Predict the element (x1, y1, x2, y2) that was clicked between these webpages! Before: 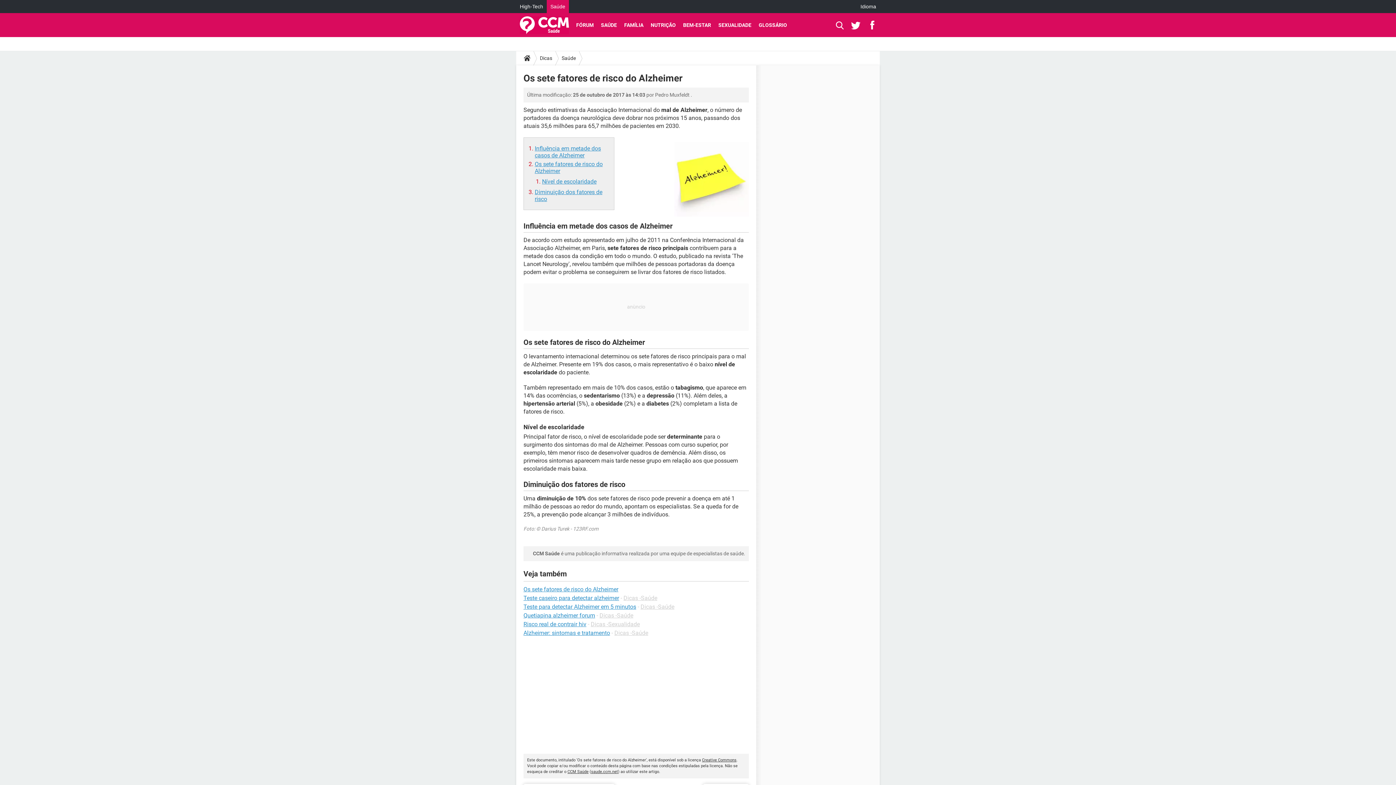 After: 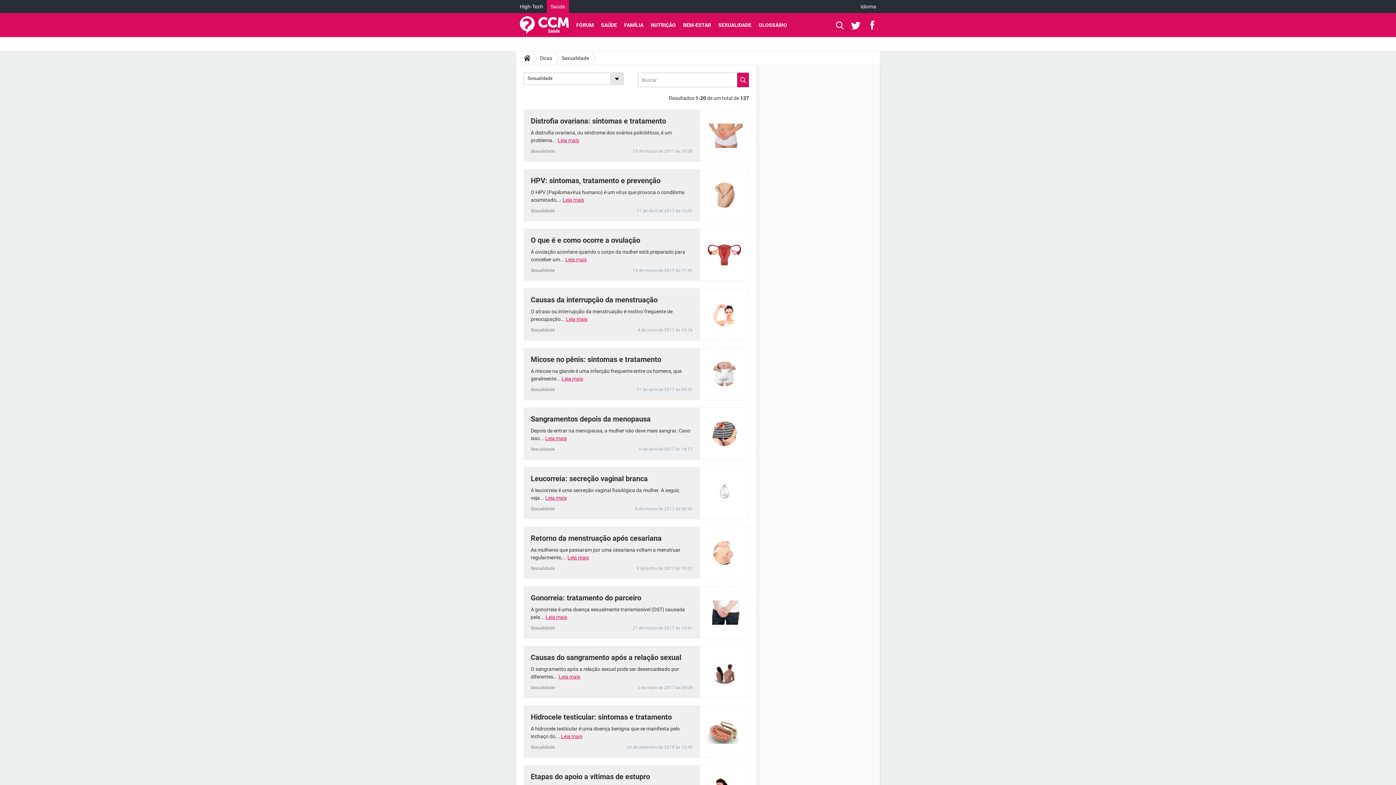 Action: label: SEXUALIDADE bbox: (714, 13, 755, 37)